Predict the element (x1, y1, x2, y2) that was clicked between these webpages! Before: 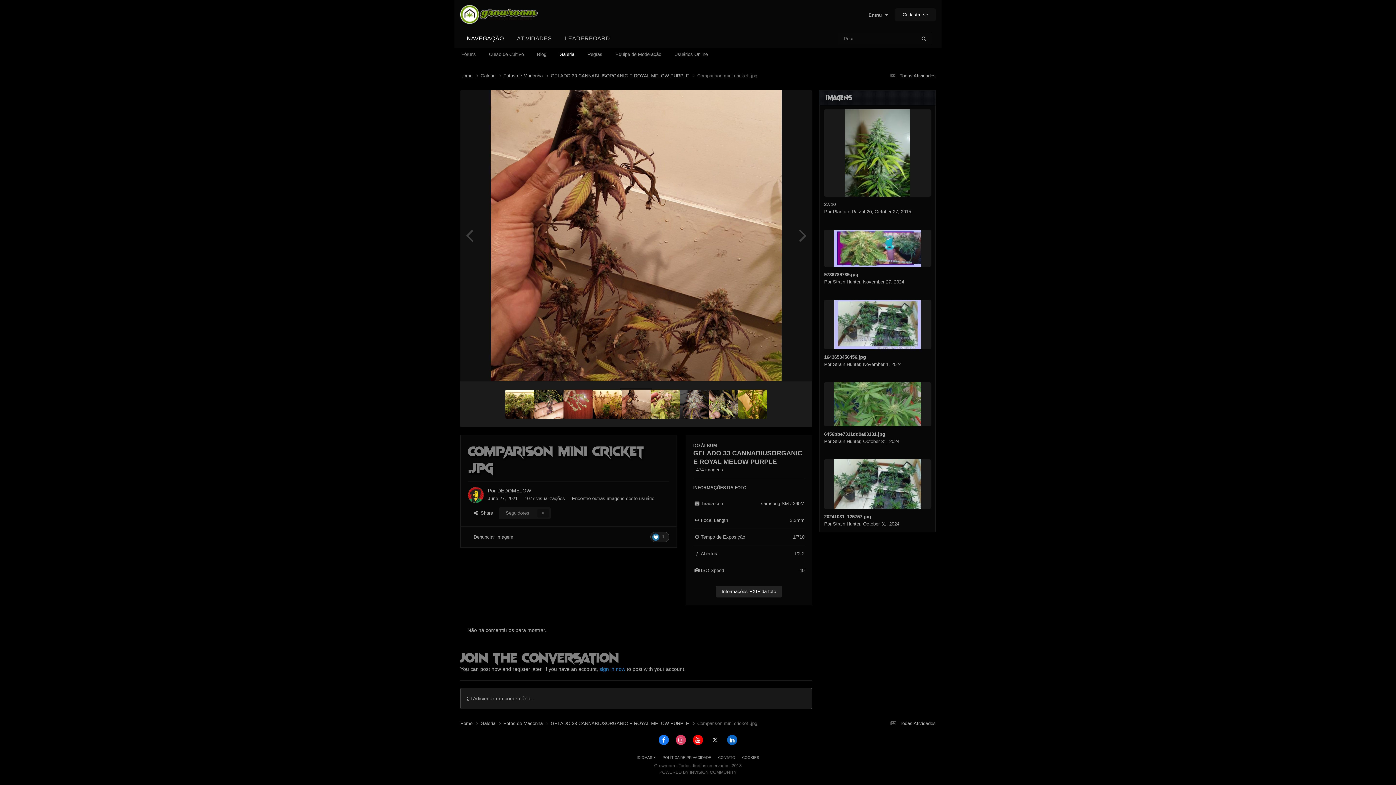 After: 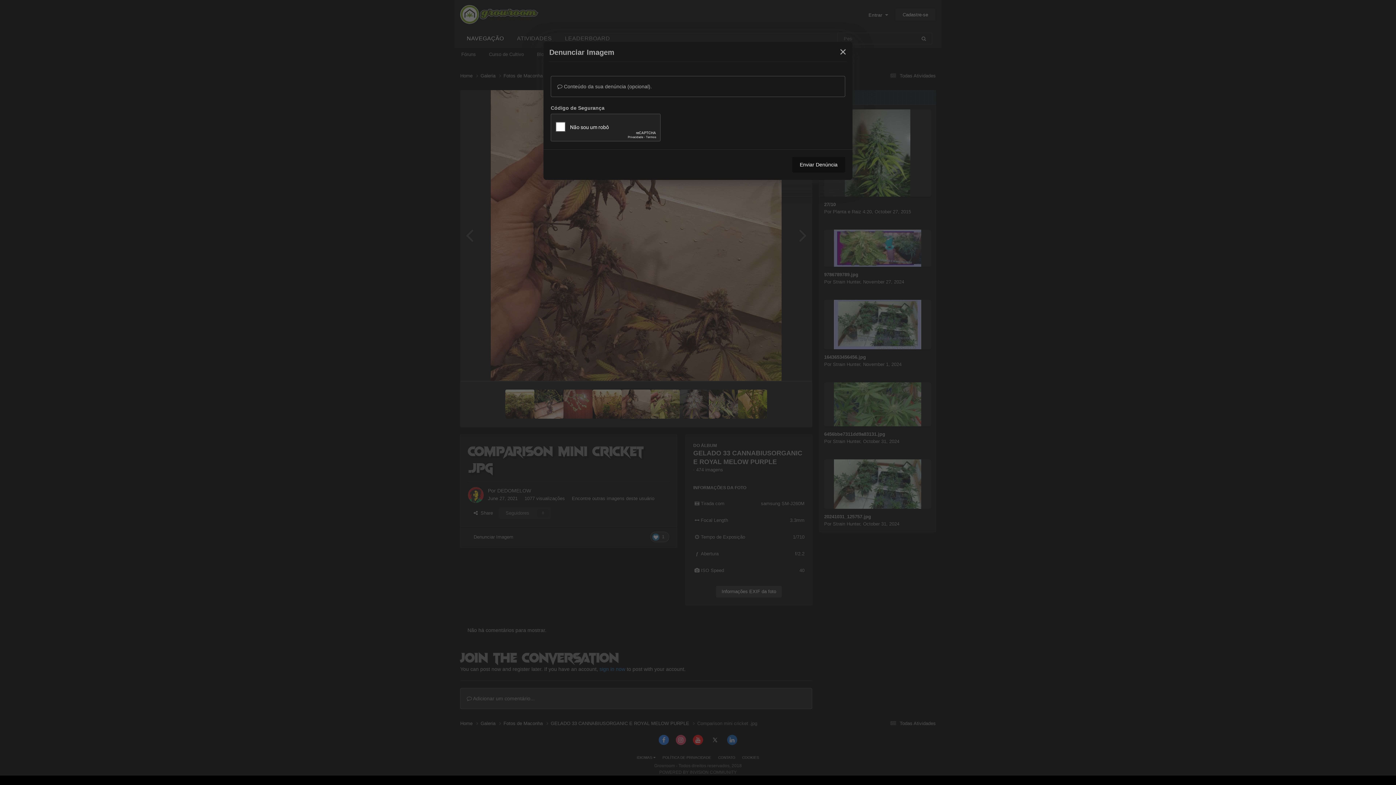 Action: label: Denunciar Imagem bbox: (468, 532, 519, 542)